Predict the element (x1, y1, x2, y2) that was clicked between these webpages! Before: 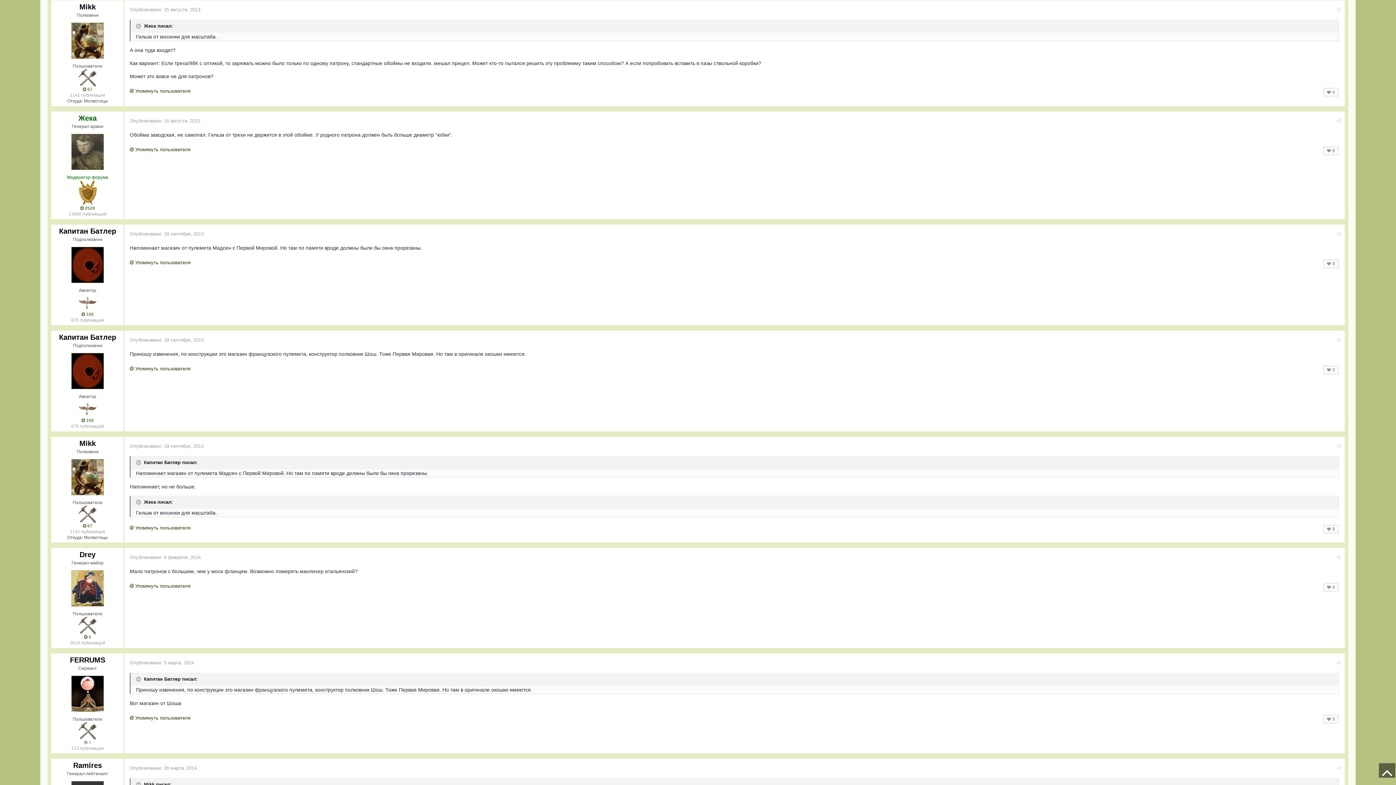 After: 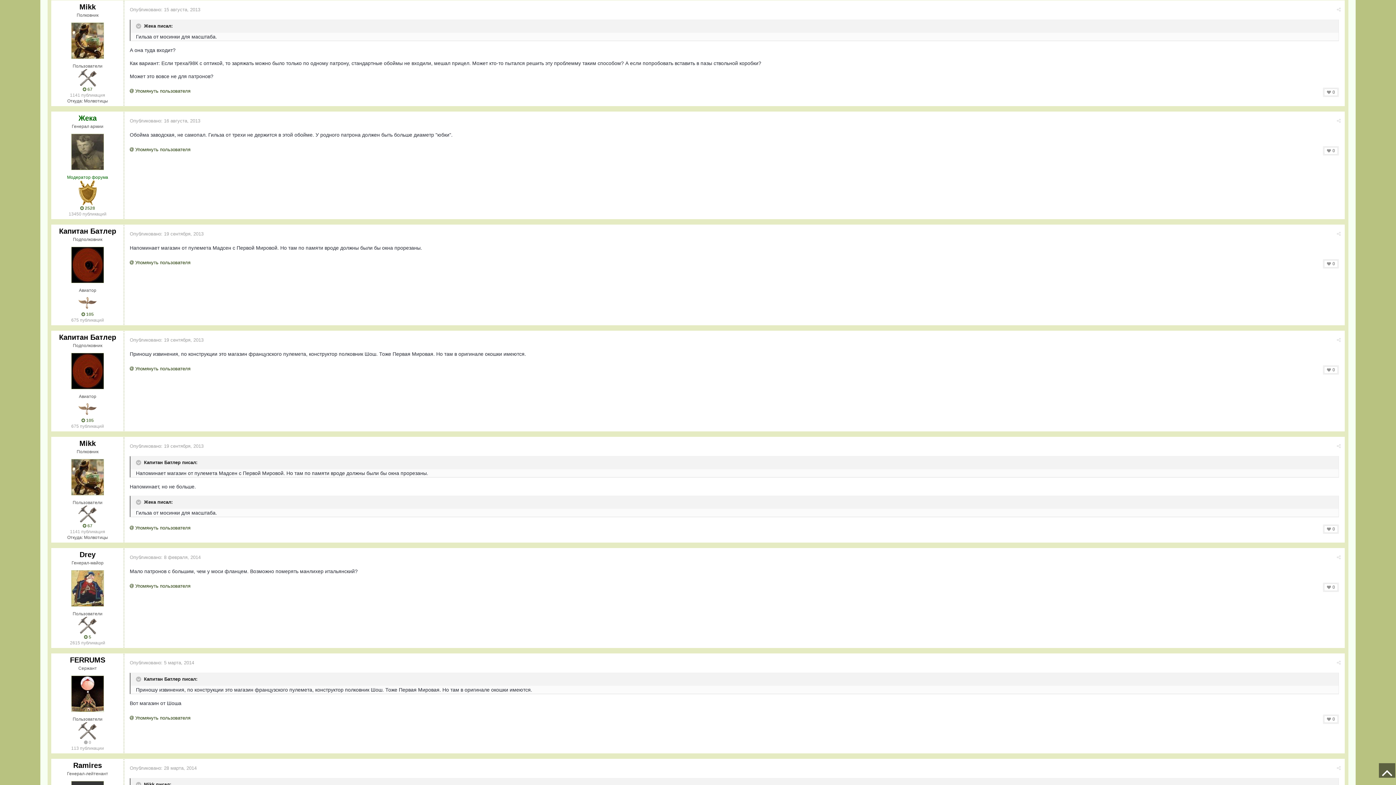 Action: label: Опубликовано: 15 августа, 2013 bbox: (129, 6, 200, 12)